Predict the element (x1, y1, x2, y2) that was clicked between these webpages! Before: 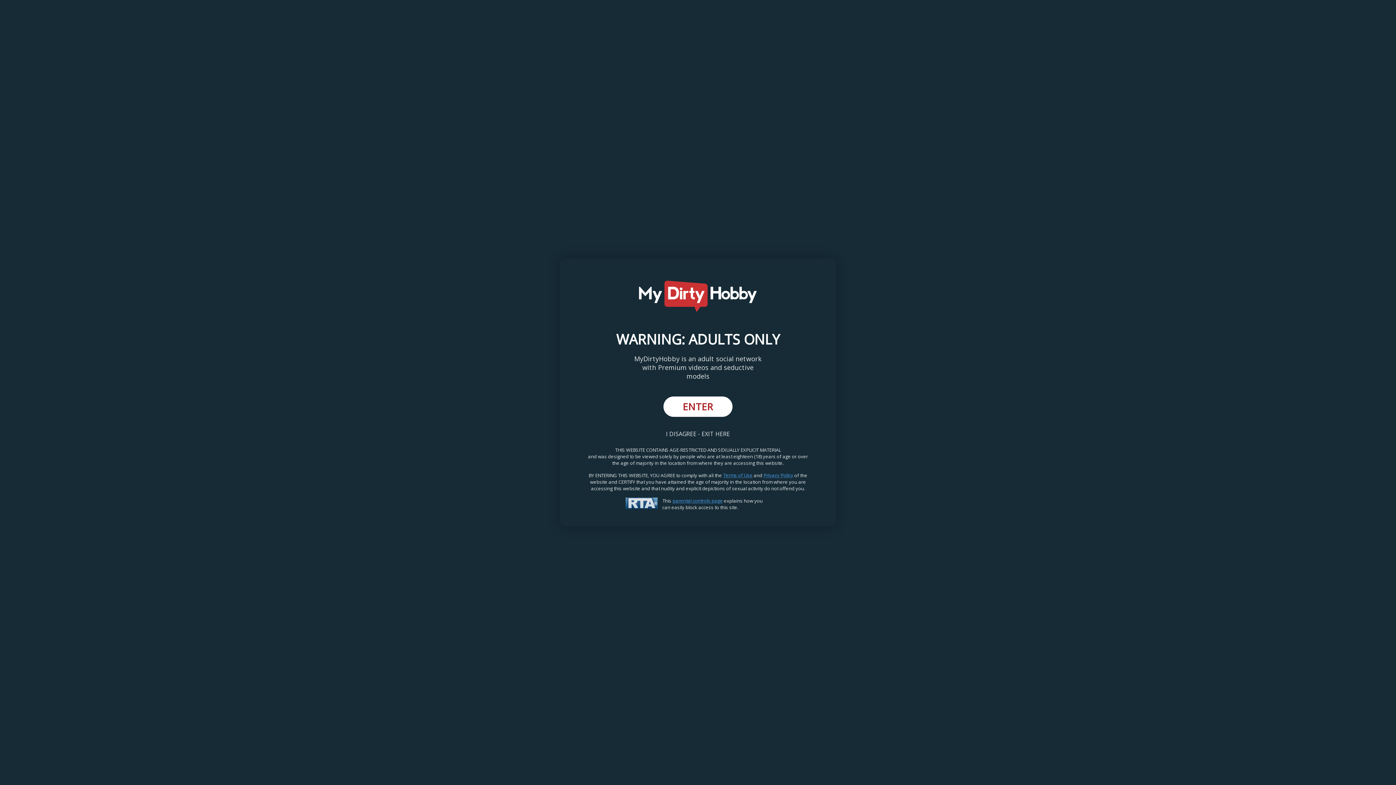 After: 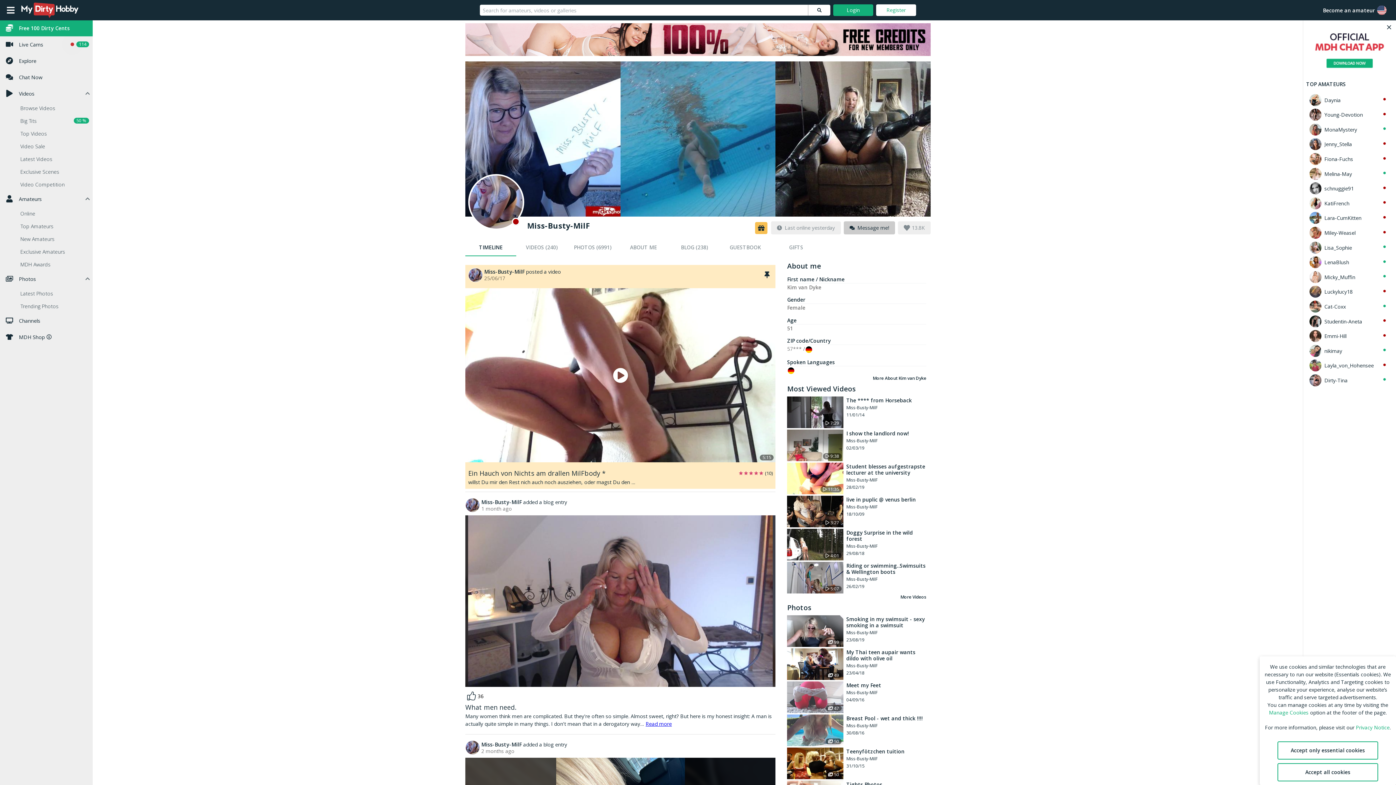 Action: label: ENTER bbox: (663, 396, 732, 417)